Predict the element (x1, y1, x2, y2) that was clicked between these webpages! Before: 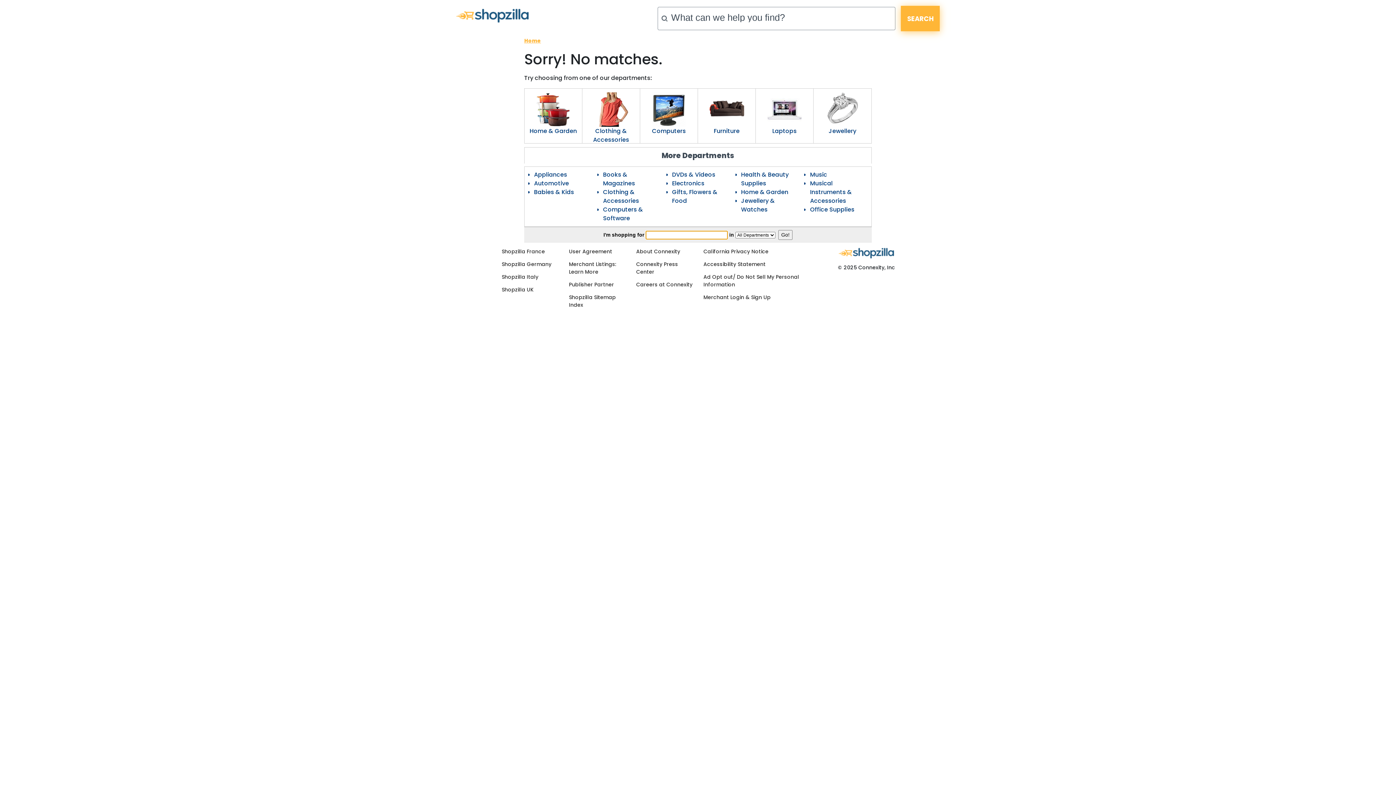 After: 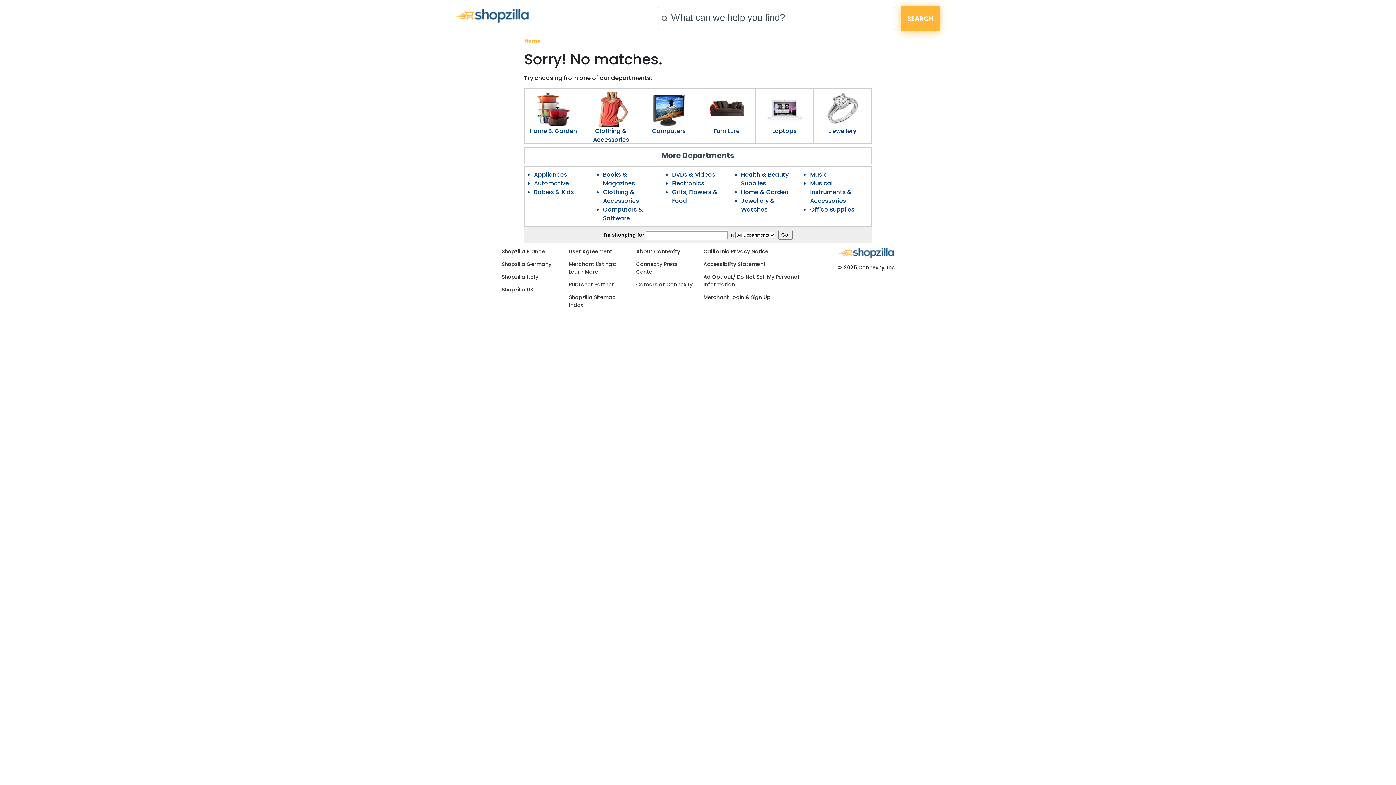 Action: label: Jewellery bbox: (813, 126, 871, 135)